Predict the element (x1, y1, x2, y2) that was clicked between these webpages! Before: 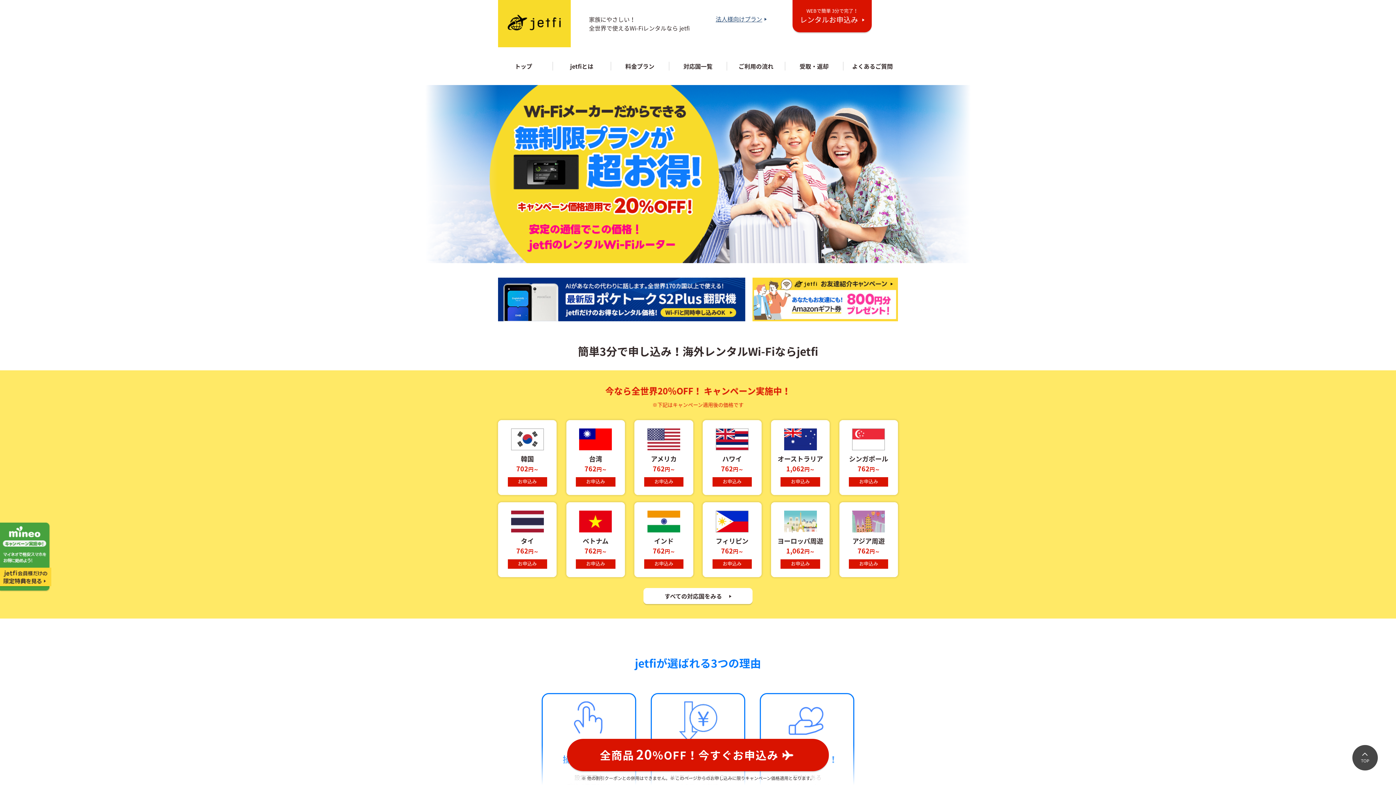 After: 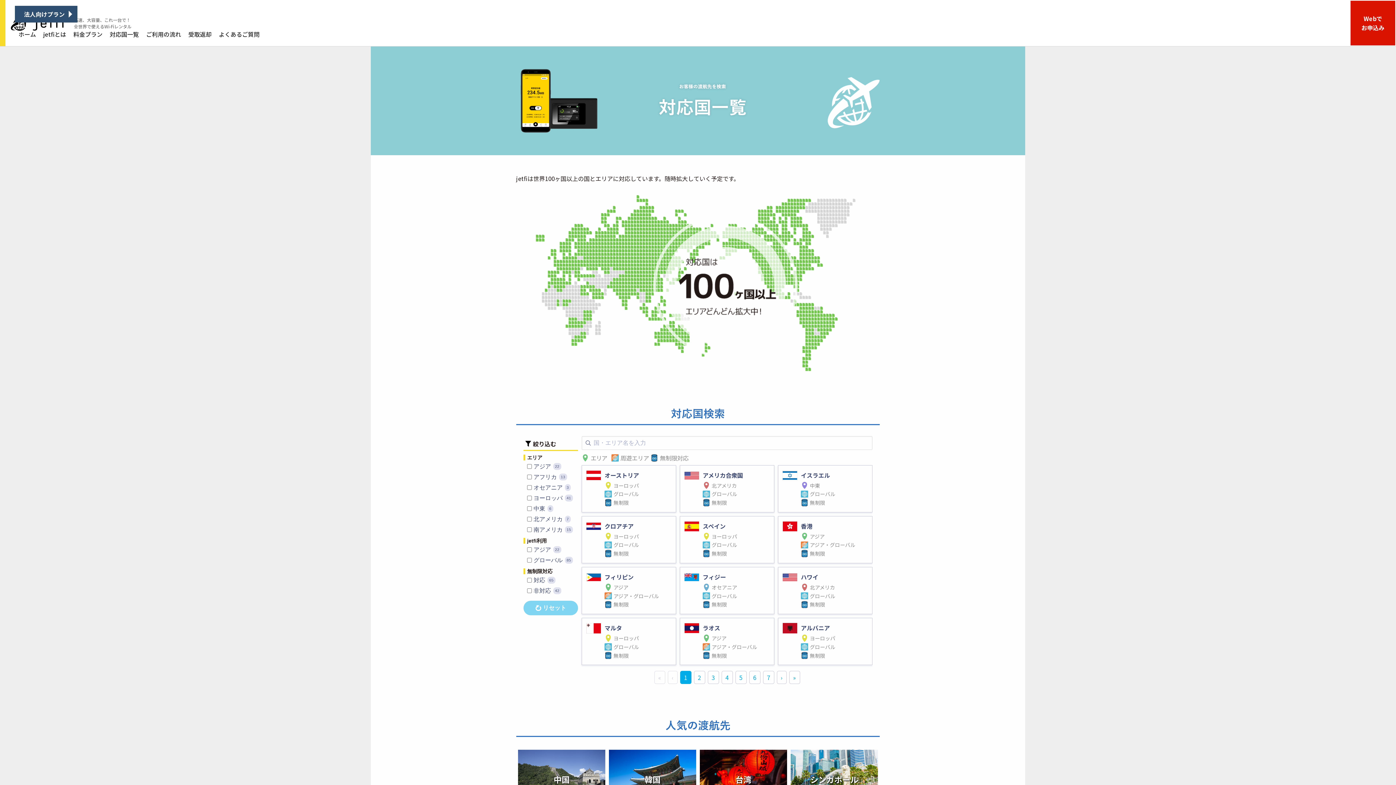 Action: label: 対応国一覧 bbox: (683, 61, 712, 70)